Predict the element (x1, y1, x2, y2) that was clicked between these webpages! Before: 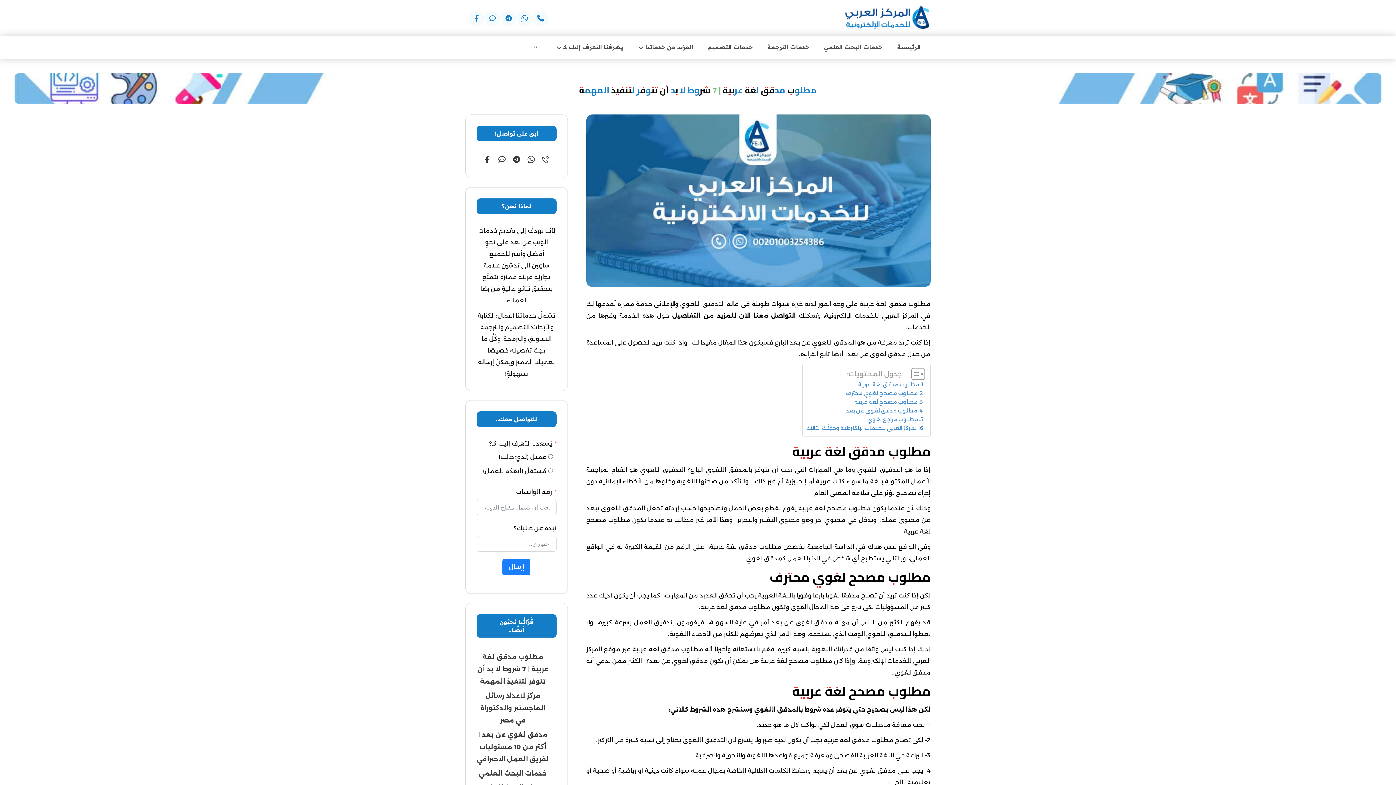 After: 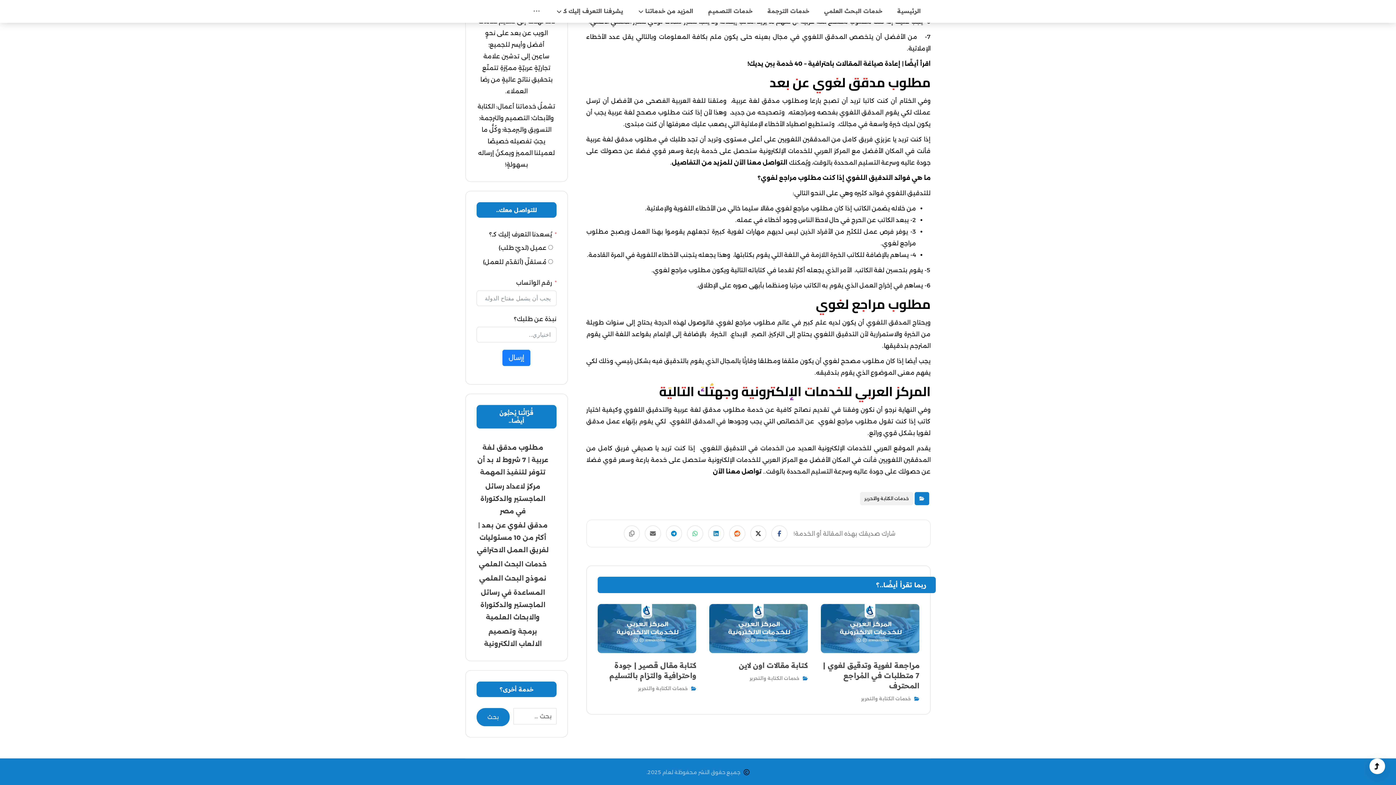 Action: bbox: (846, 406, 923, 415) label: مطلوب مدقق لغوي عن بعد